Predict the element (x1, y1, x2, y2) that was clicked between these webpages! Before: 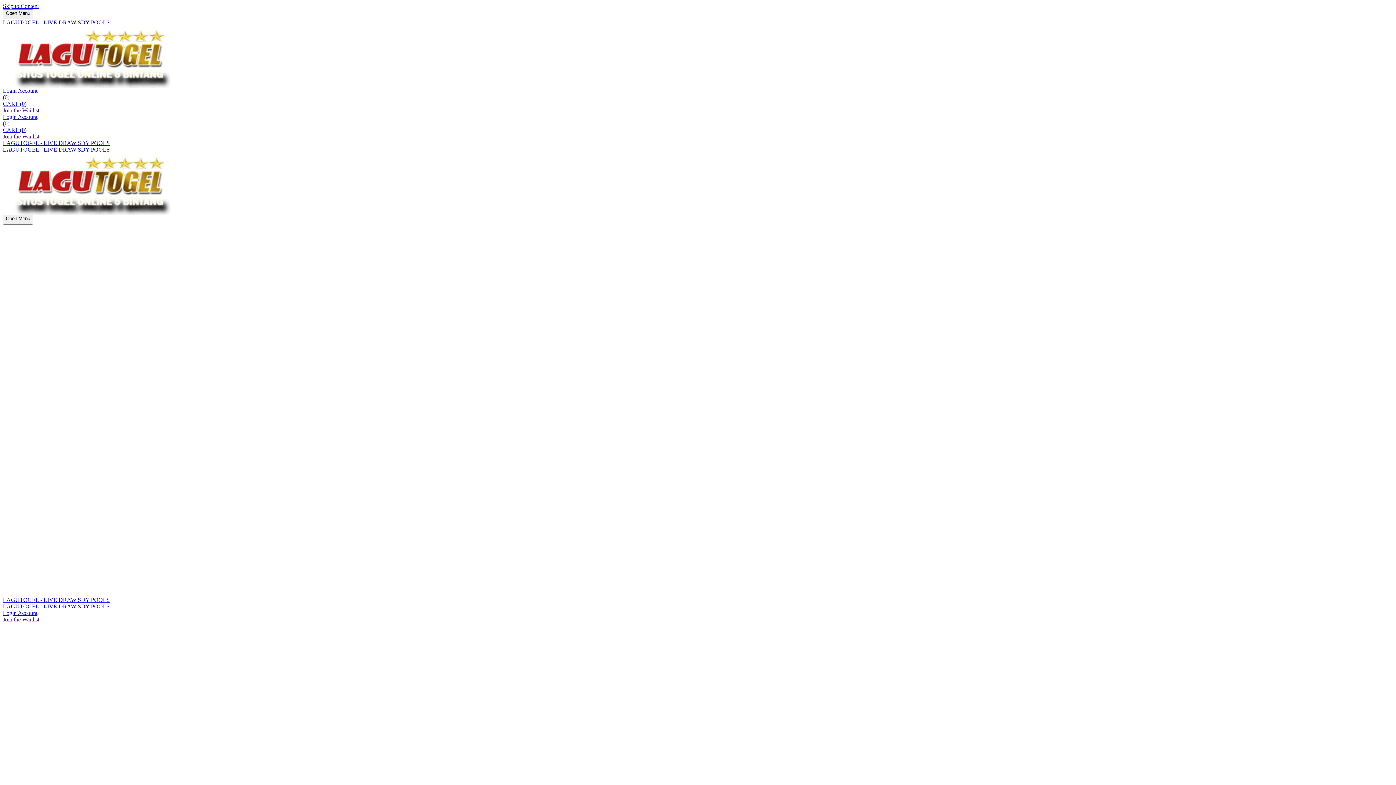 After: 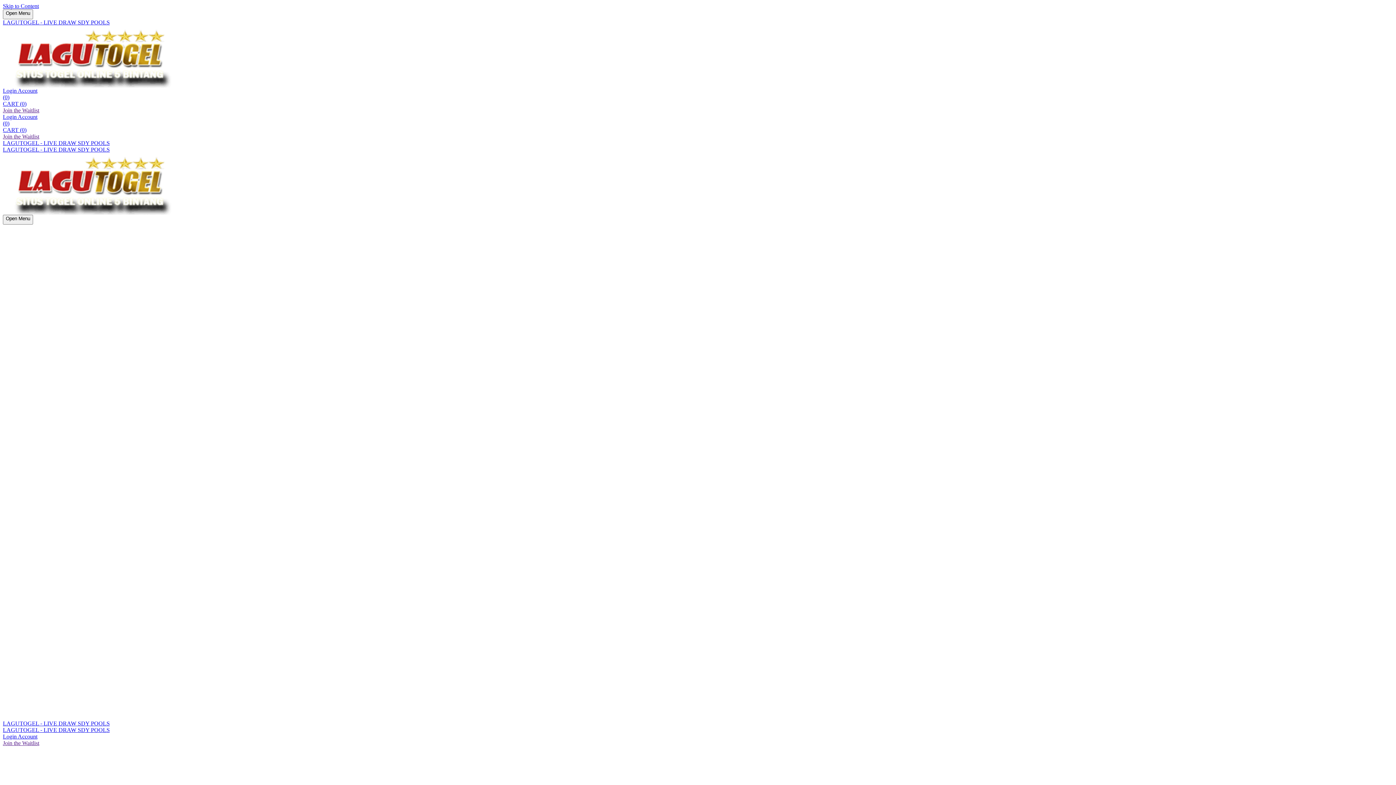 Action: bbox: (2, 100, 26, 106) label: CART (0)